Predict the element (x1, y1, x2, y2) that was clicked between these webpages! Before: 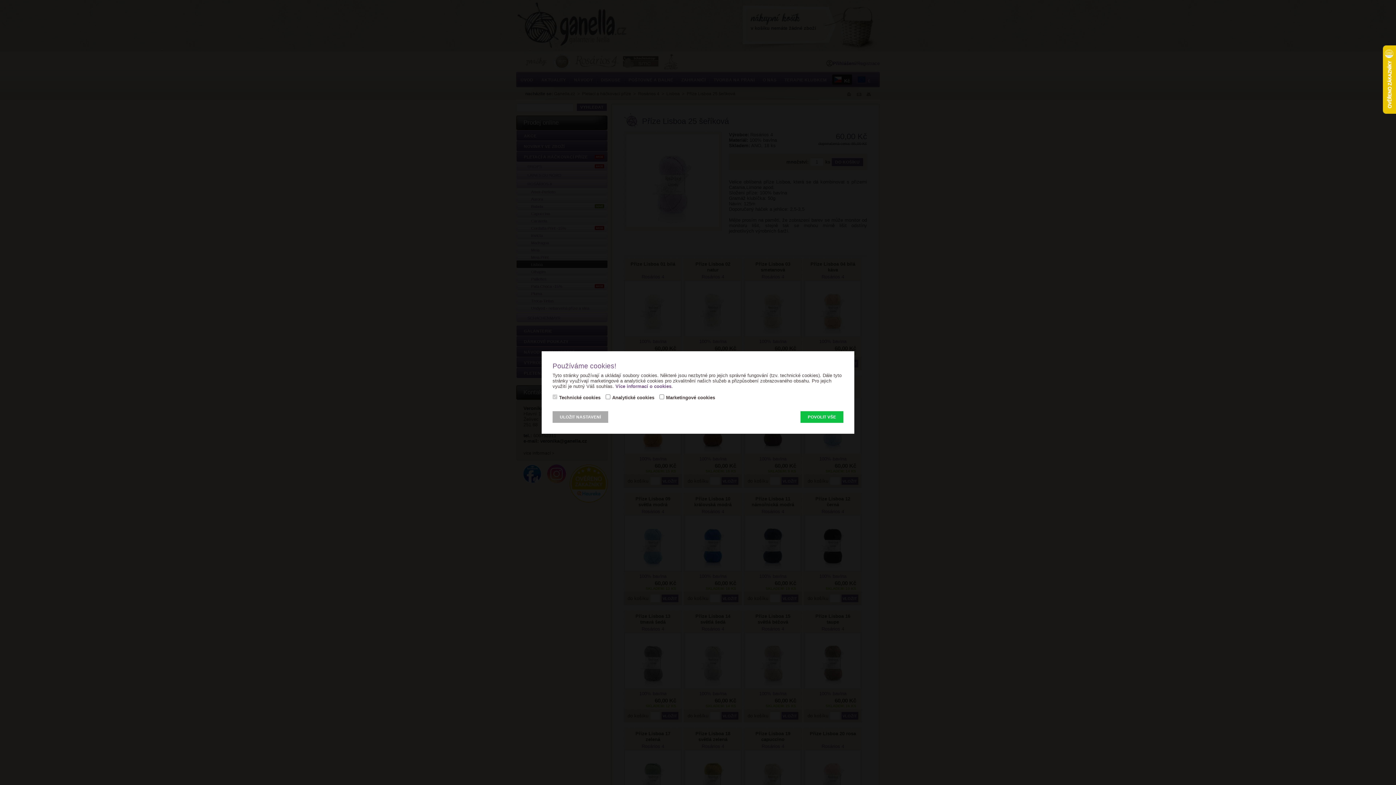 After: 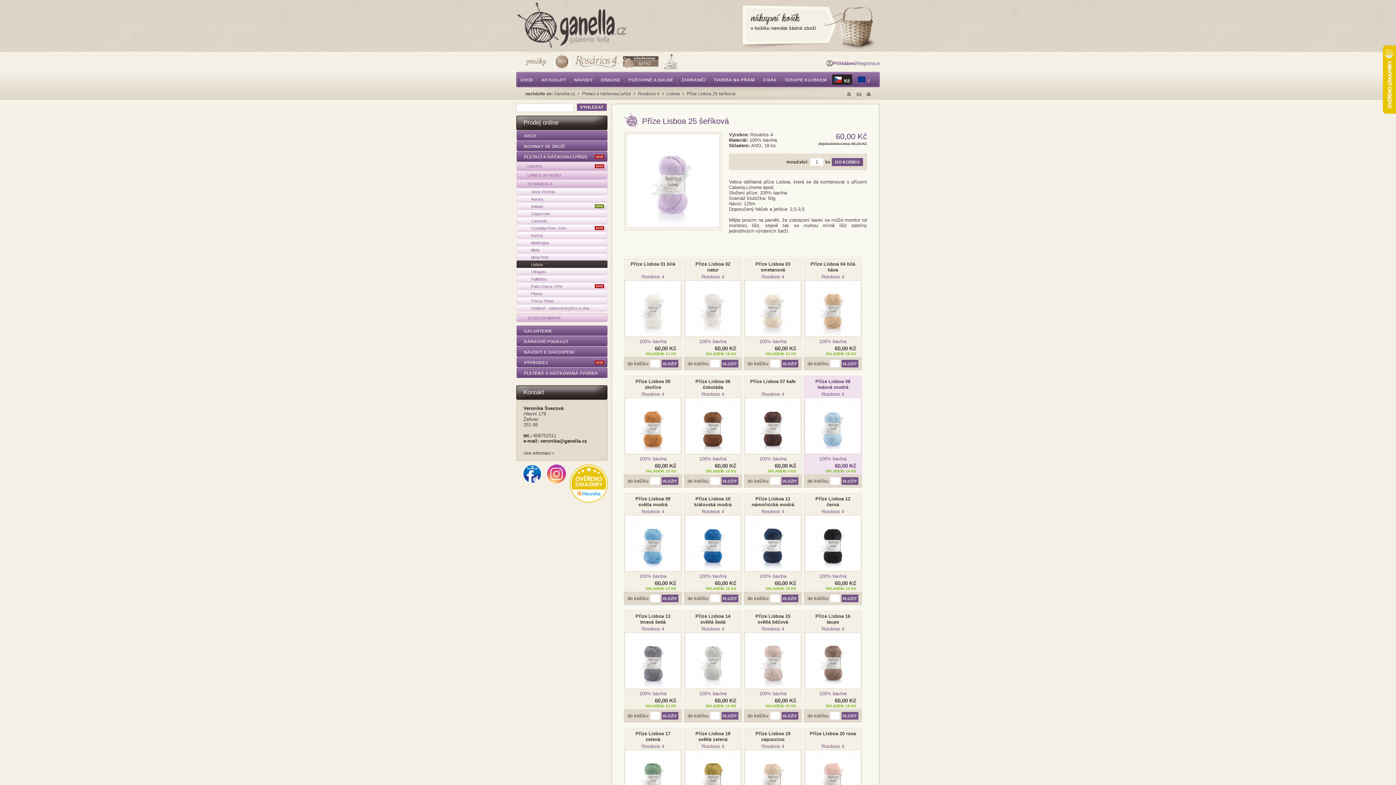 Action: bbox: (800, 411, 843, 423) label: POVOLIT VŠE